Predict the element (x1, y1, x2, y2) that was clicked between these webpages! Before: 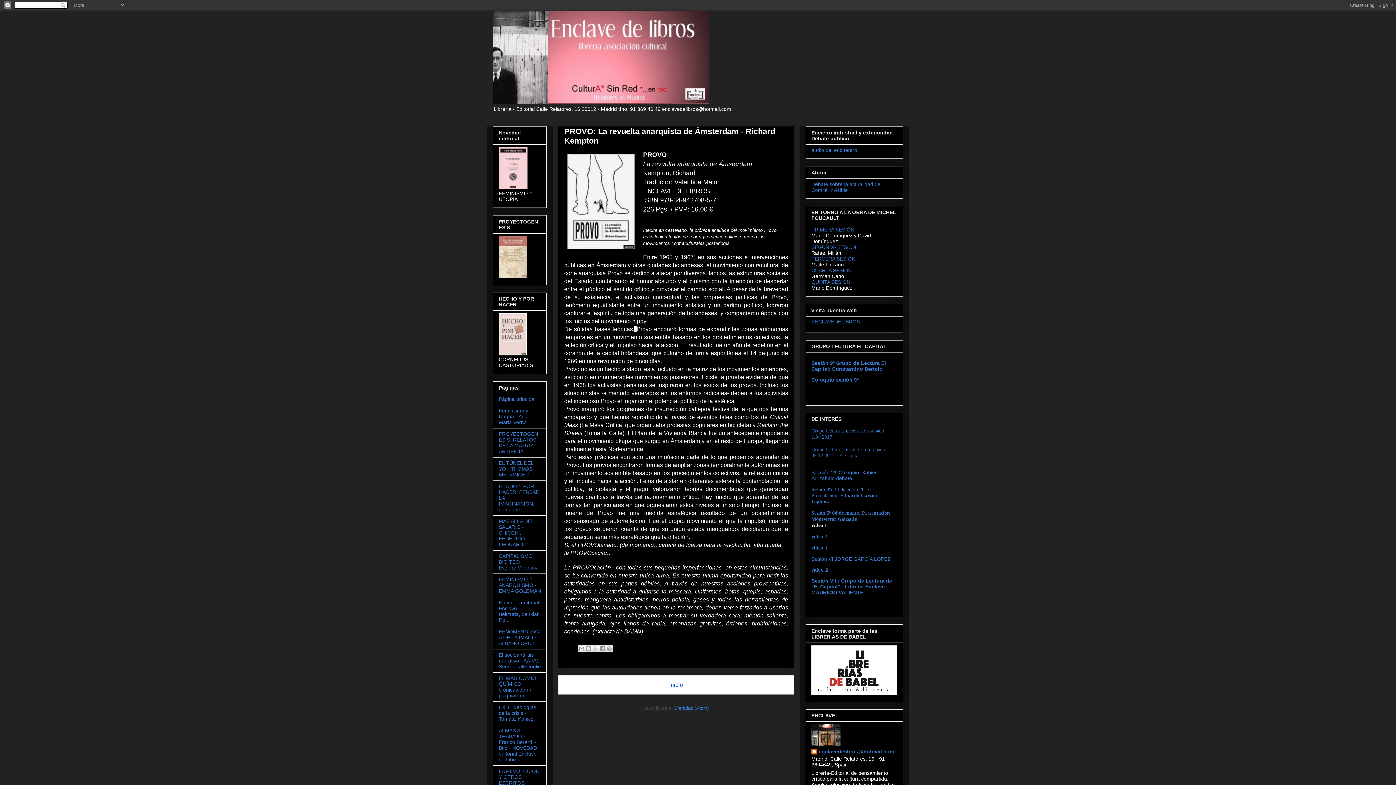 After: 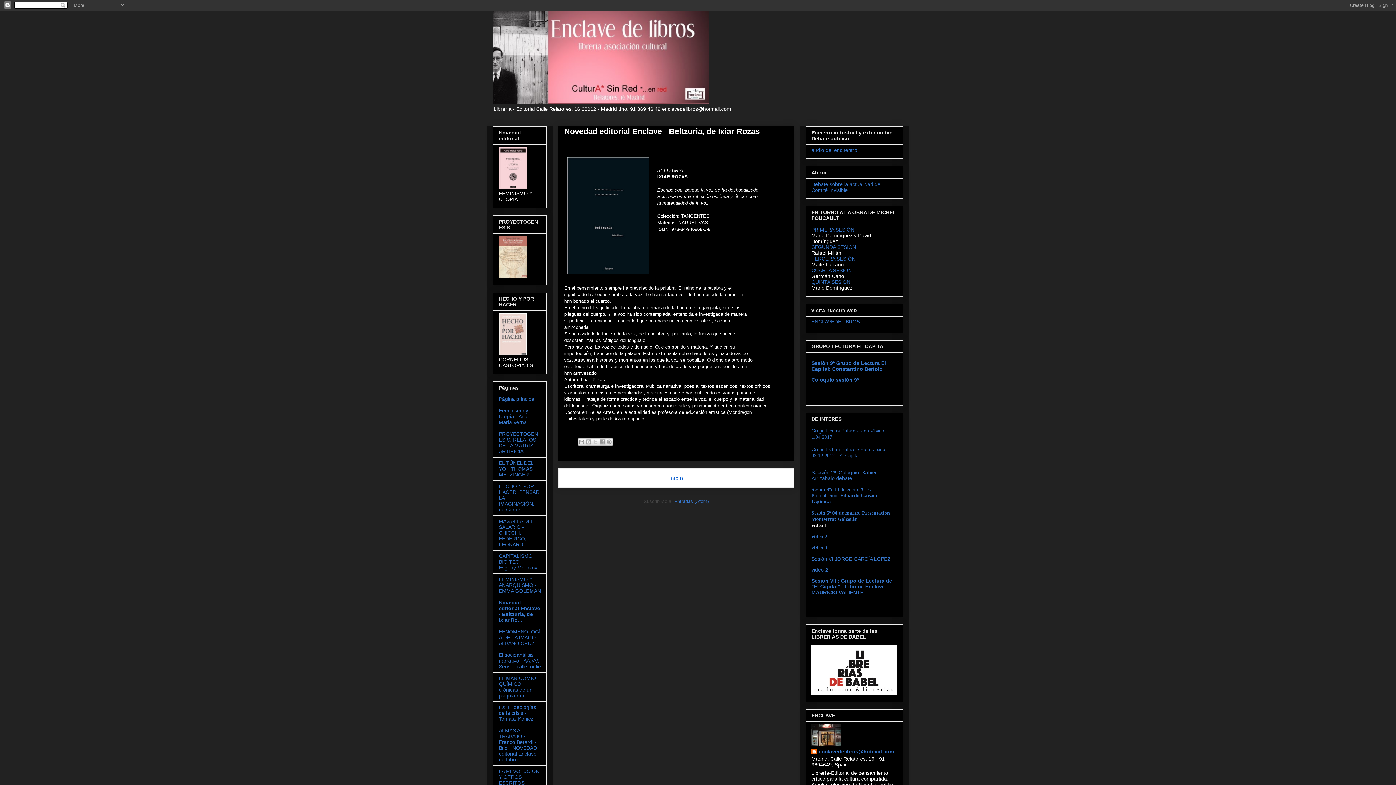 Action: label: Novedad editorial Enclave - Beltzuria, de Ixiar Ro... bbox: (498, 599, 539, 623)